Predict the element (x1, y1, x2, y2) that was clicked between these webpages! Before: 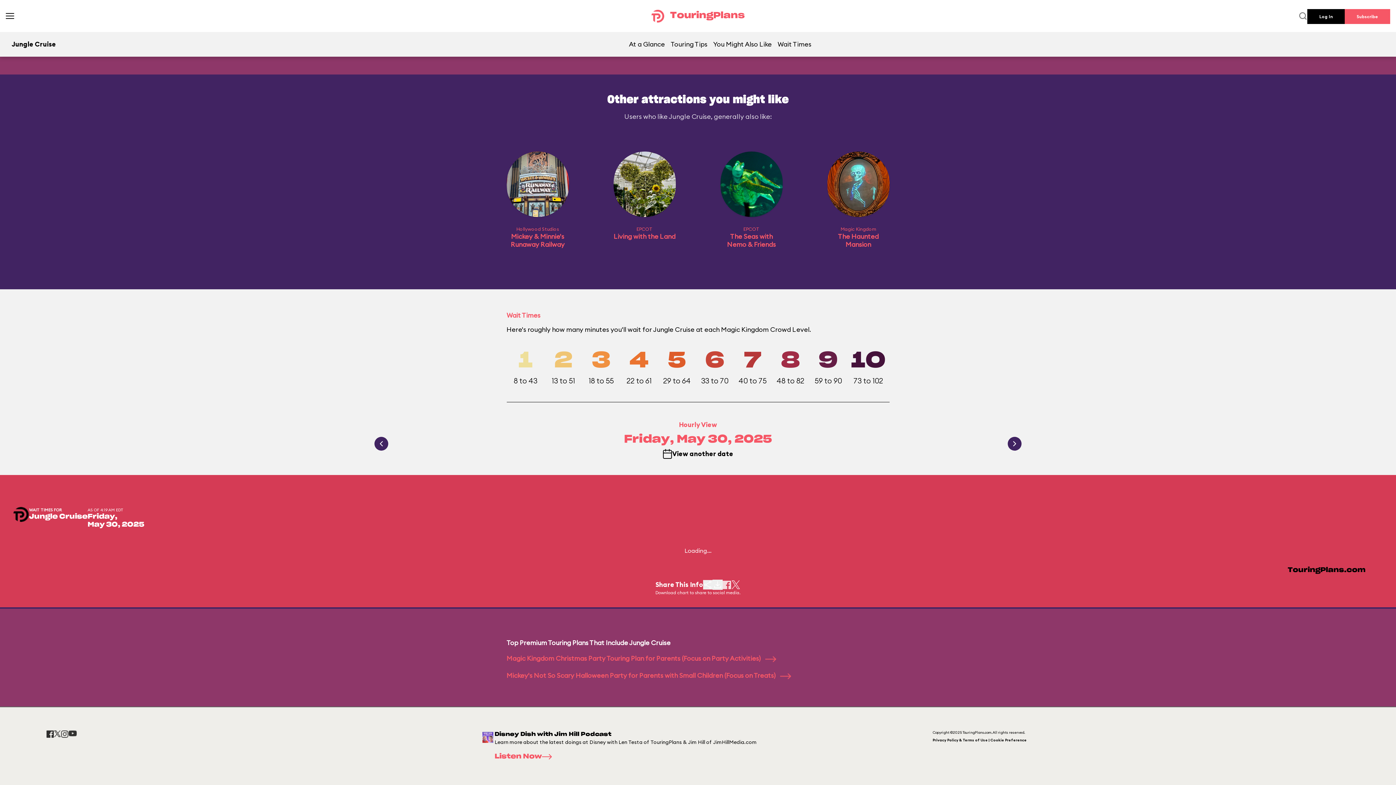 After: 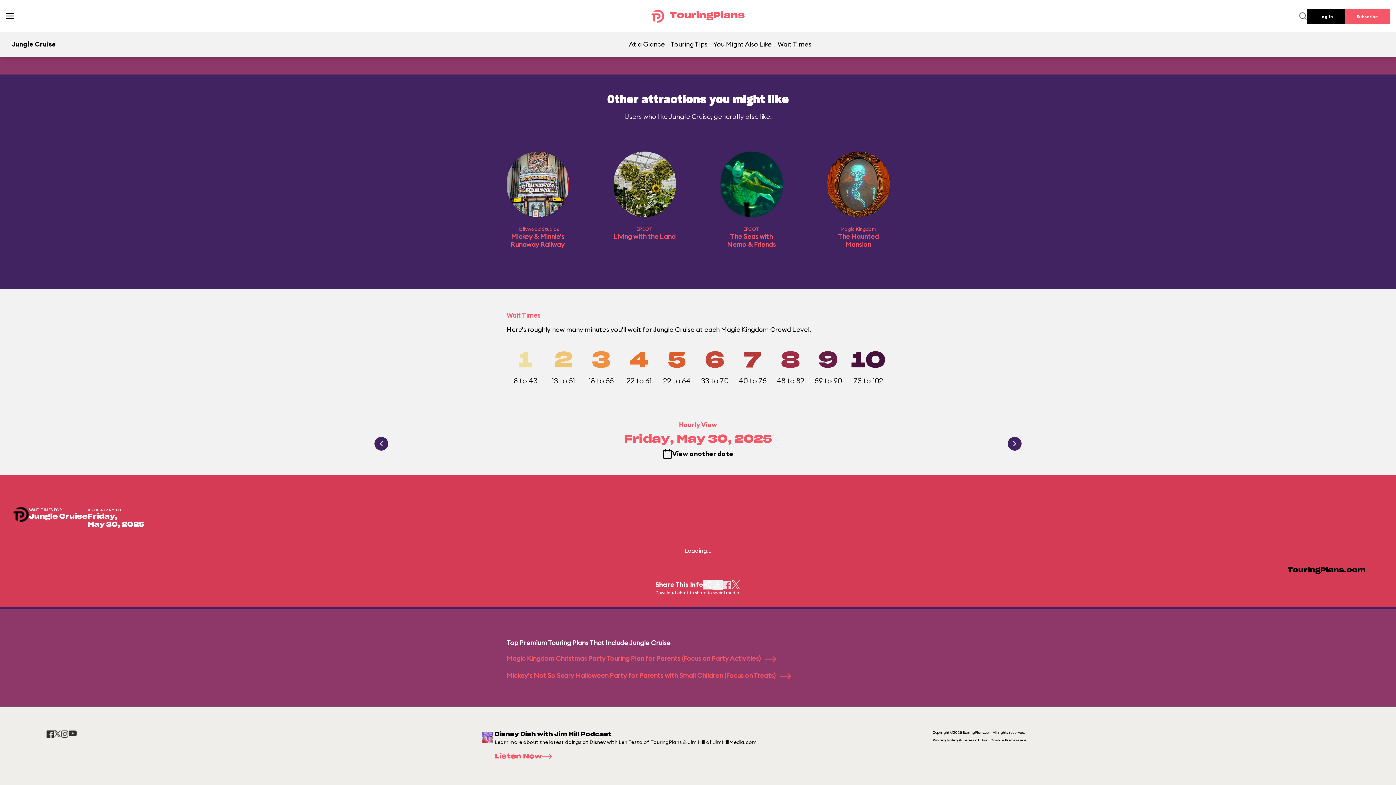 Action: bbox: (46, 730, 53, 738)